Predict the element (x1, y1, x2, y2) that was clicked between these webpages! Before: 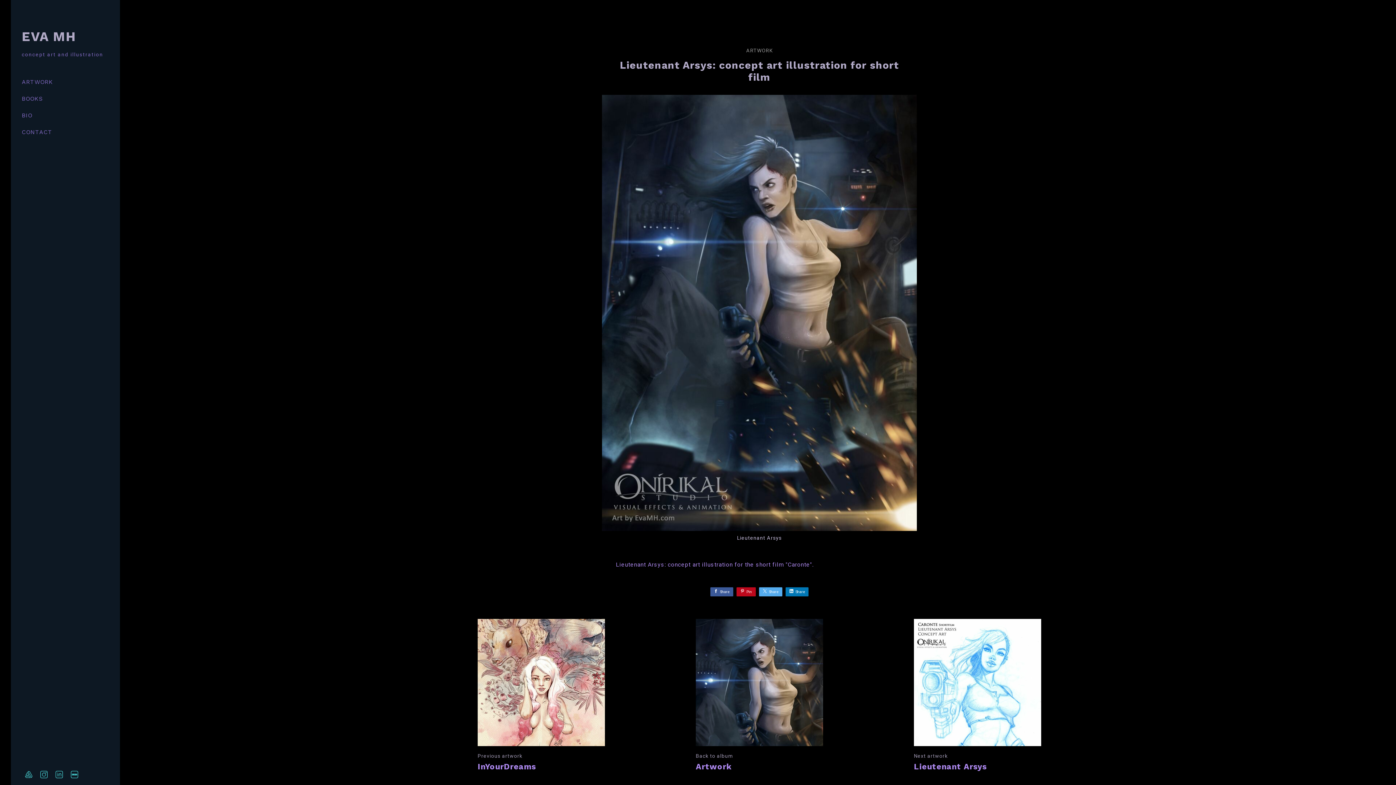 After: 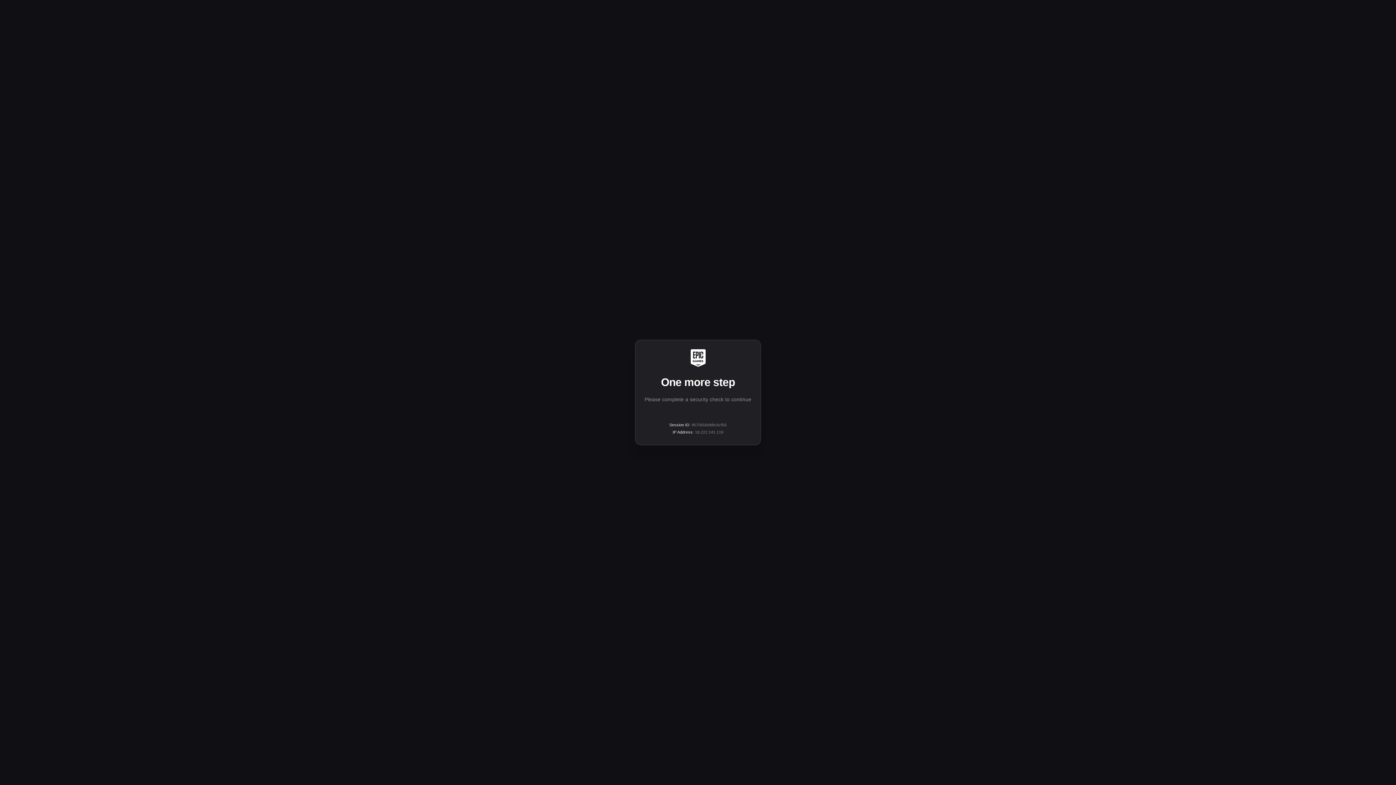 Action: bbox: (22, 768, 34, 780)